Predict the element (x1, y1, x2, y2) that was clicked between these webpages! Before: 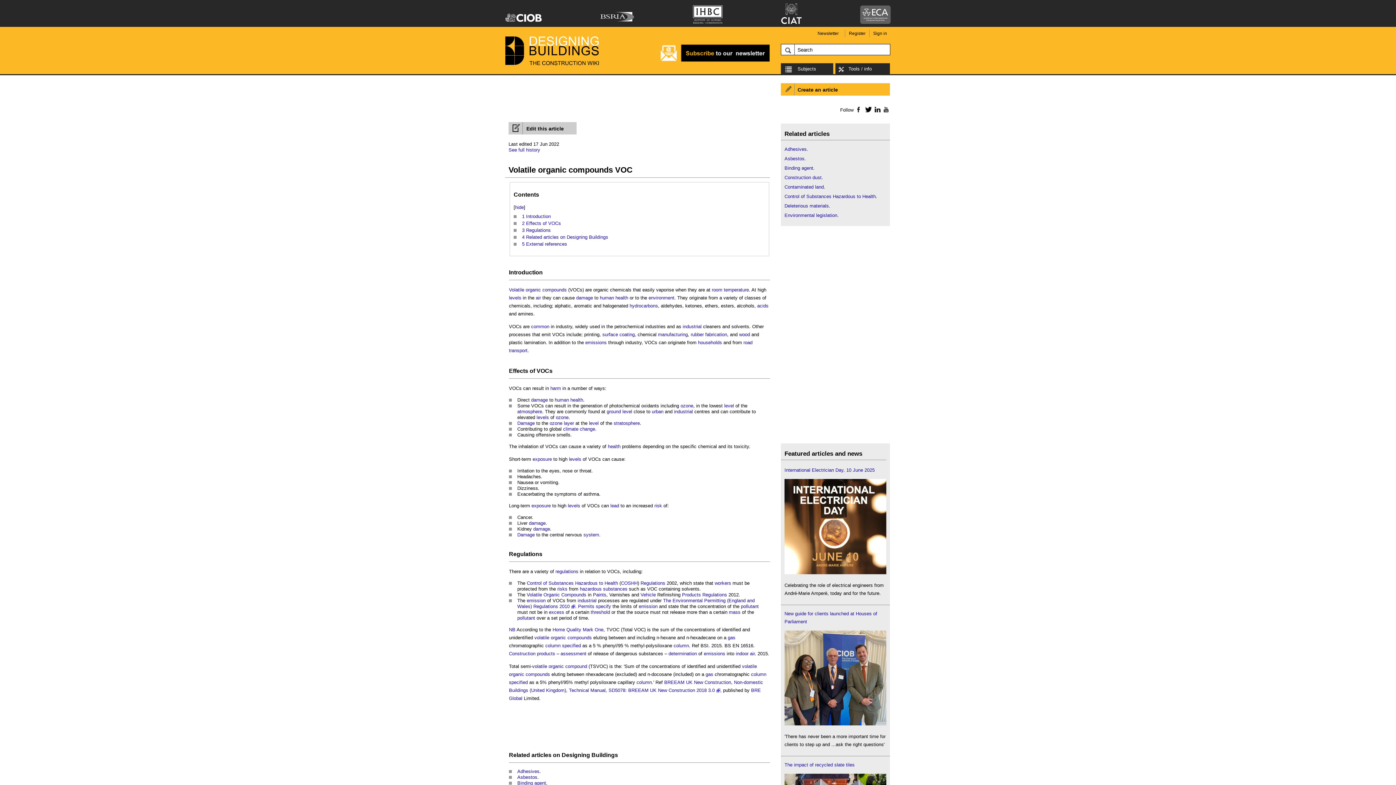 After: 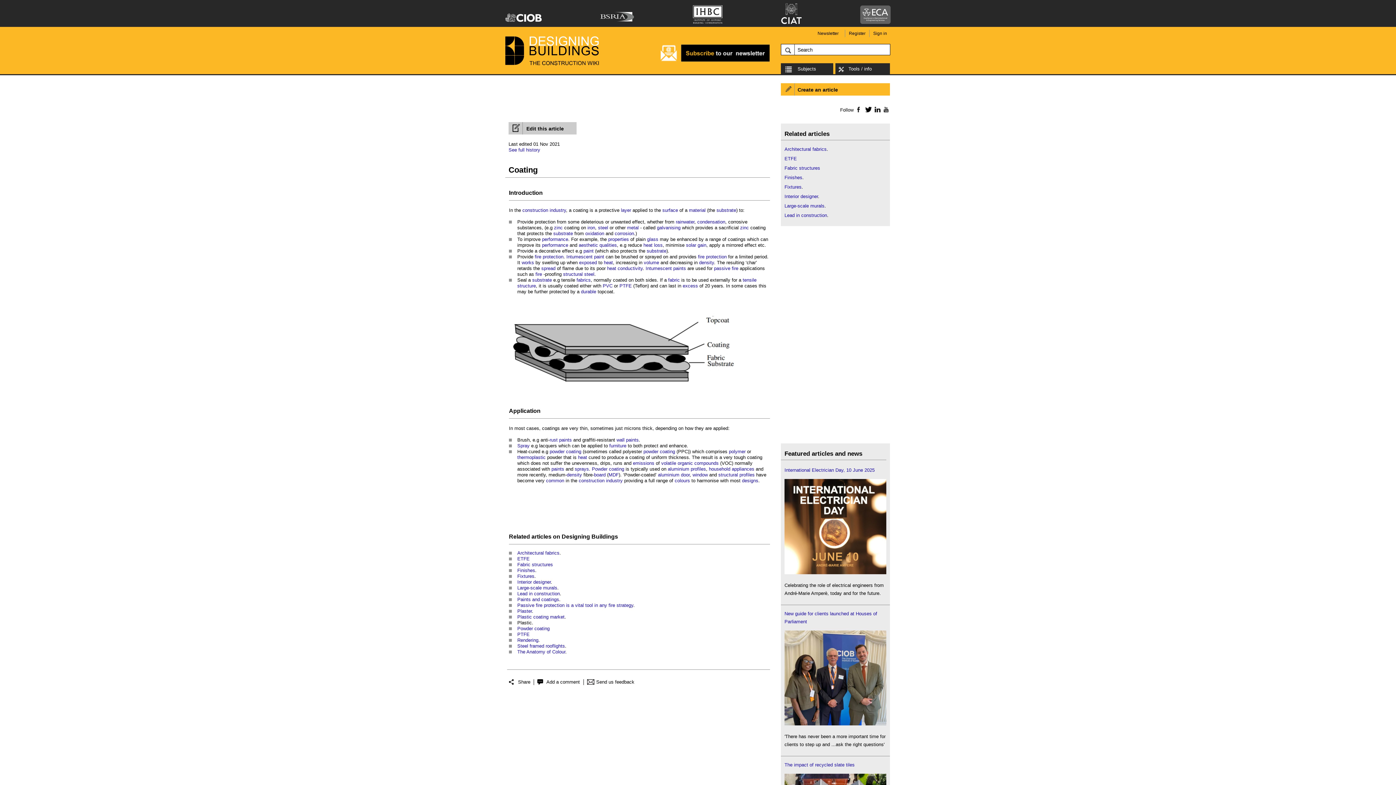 Action: label: coating bbox: (619, 331, 634, 337)